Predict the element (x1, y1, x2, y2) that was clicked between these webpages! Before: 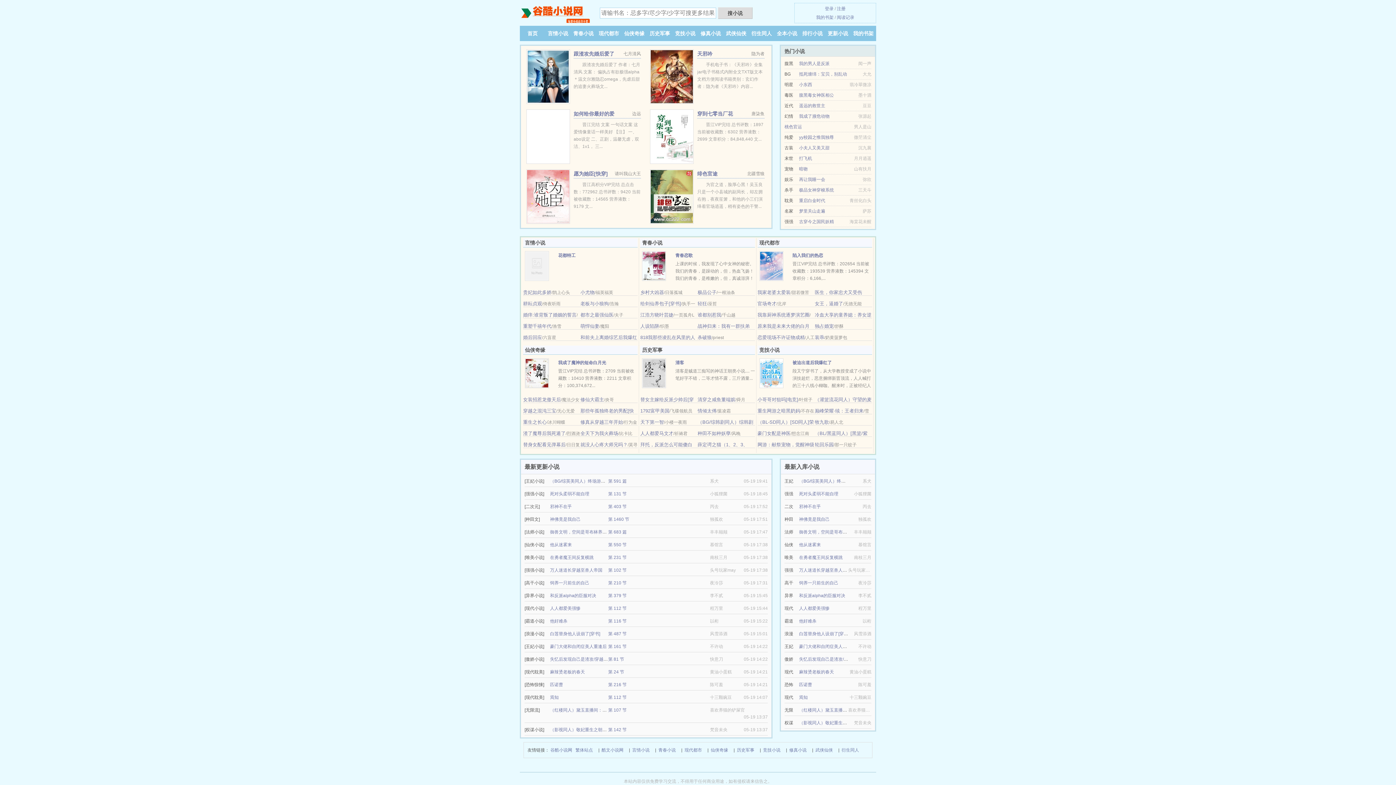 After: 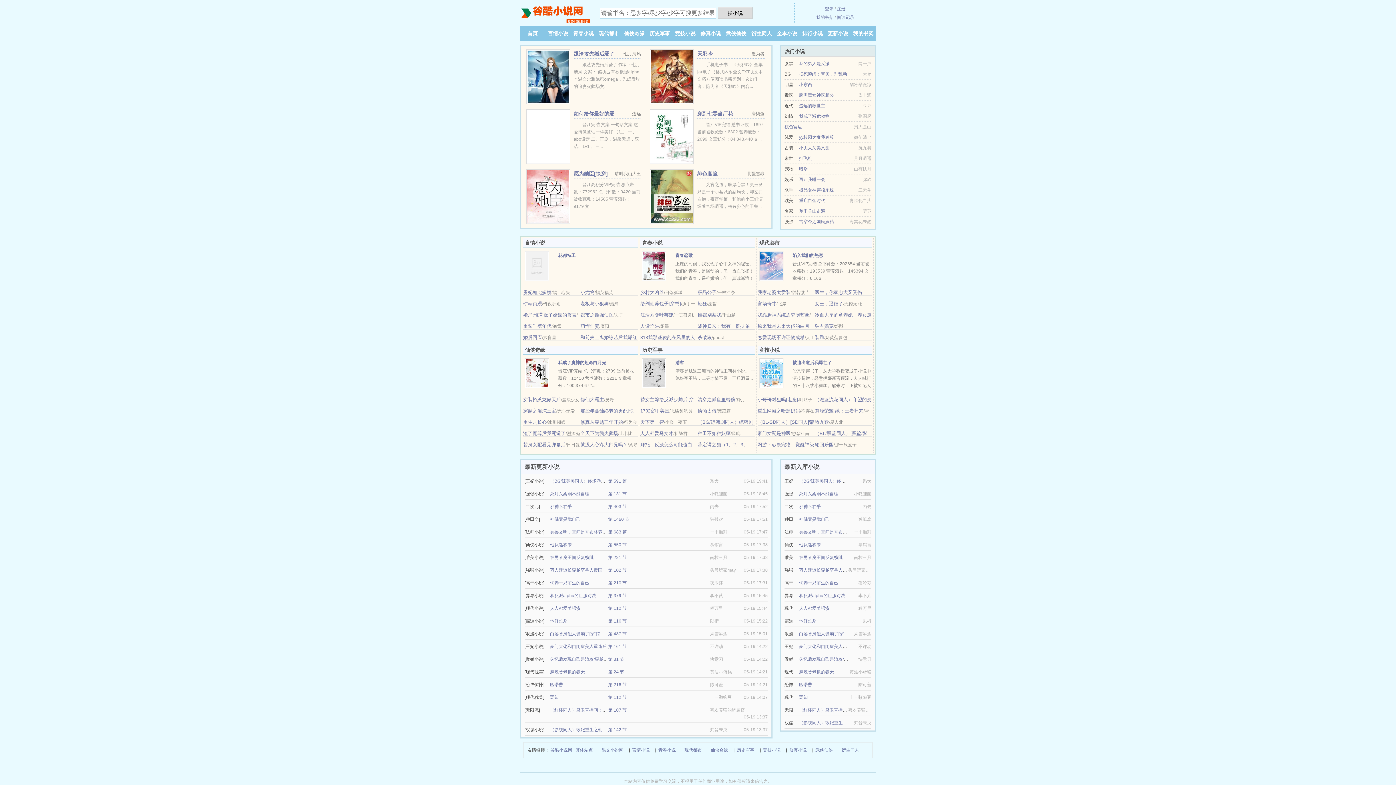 Action: bbox: (675, 360, 684, 365) label: 清客